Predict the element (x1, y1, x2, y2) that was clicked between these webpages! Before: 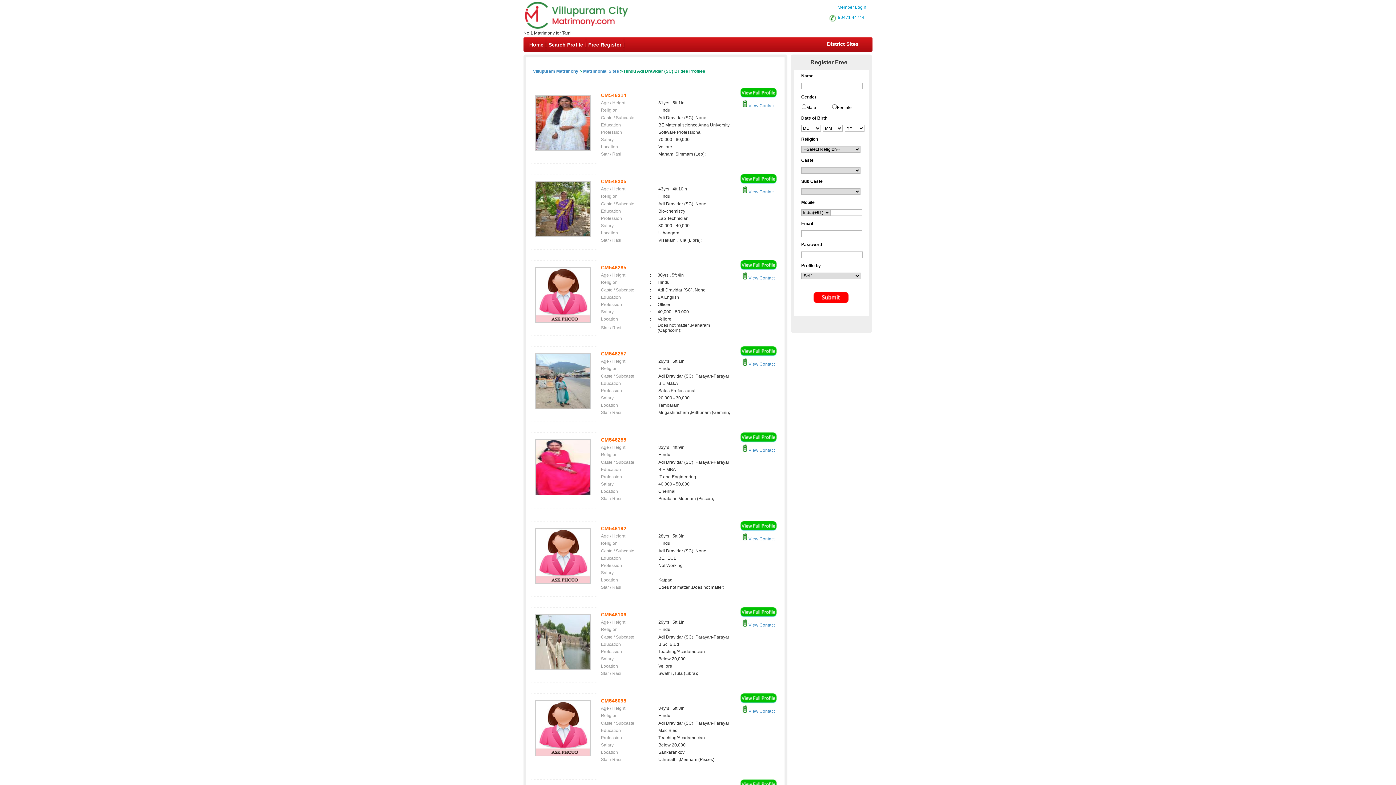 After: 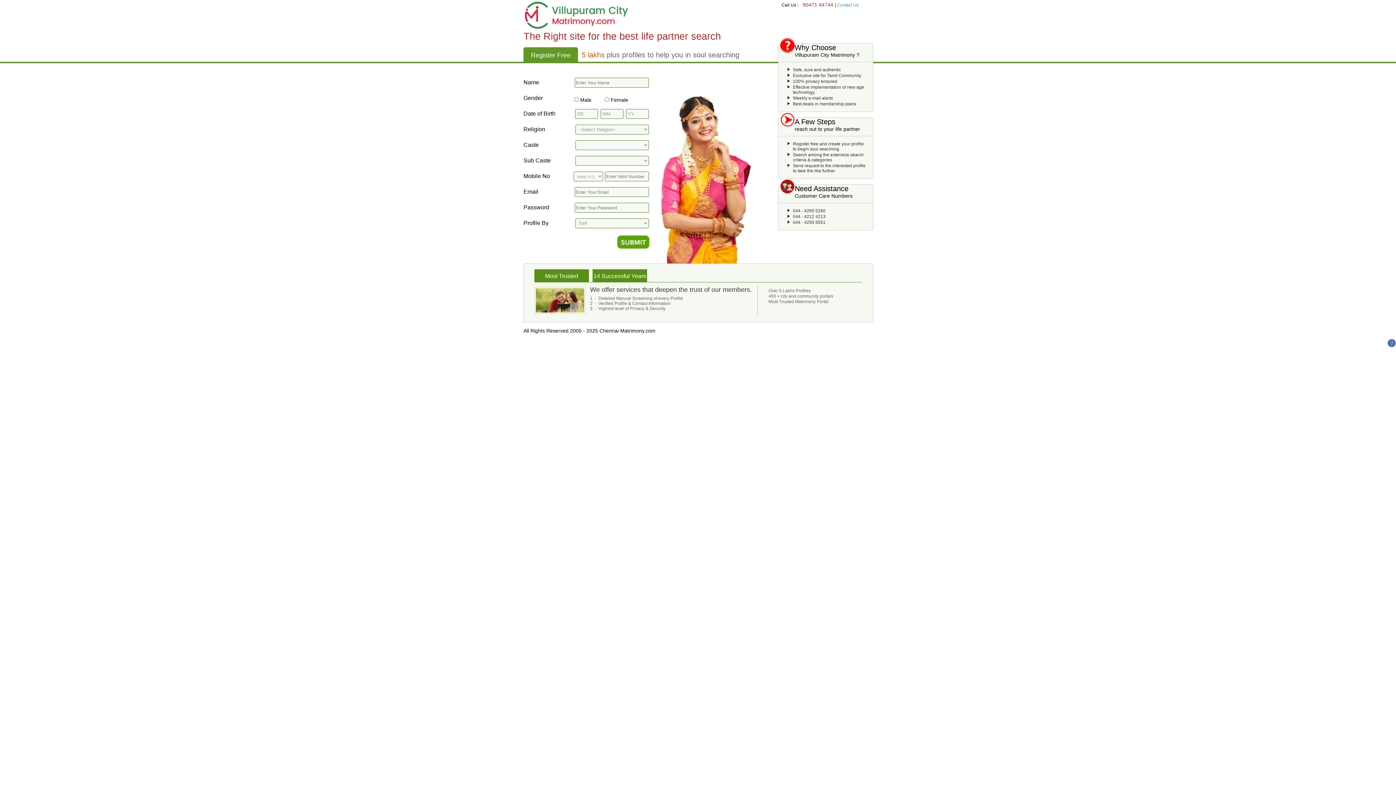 Action: bbox: (586, 37, 625, 52) label: Free Register